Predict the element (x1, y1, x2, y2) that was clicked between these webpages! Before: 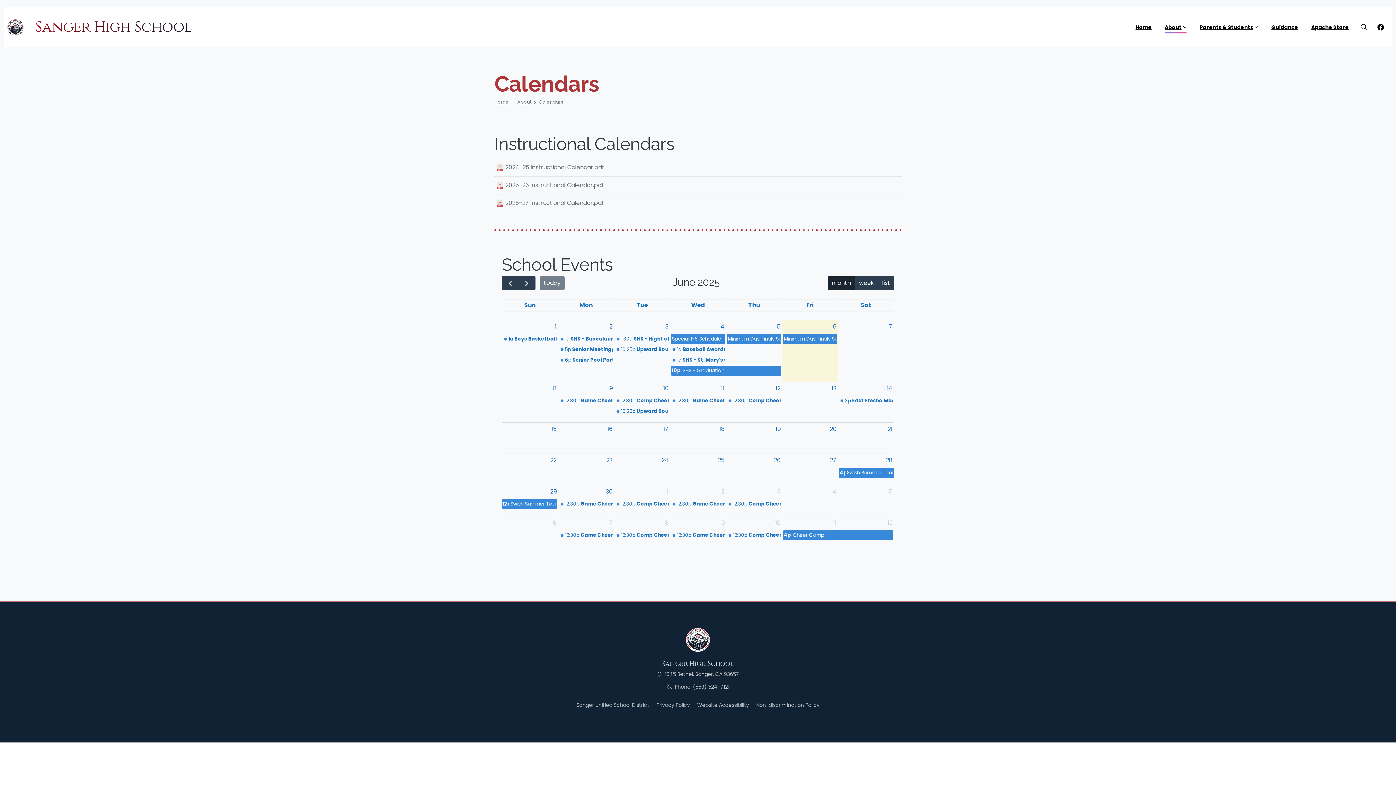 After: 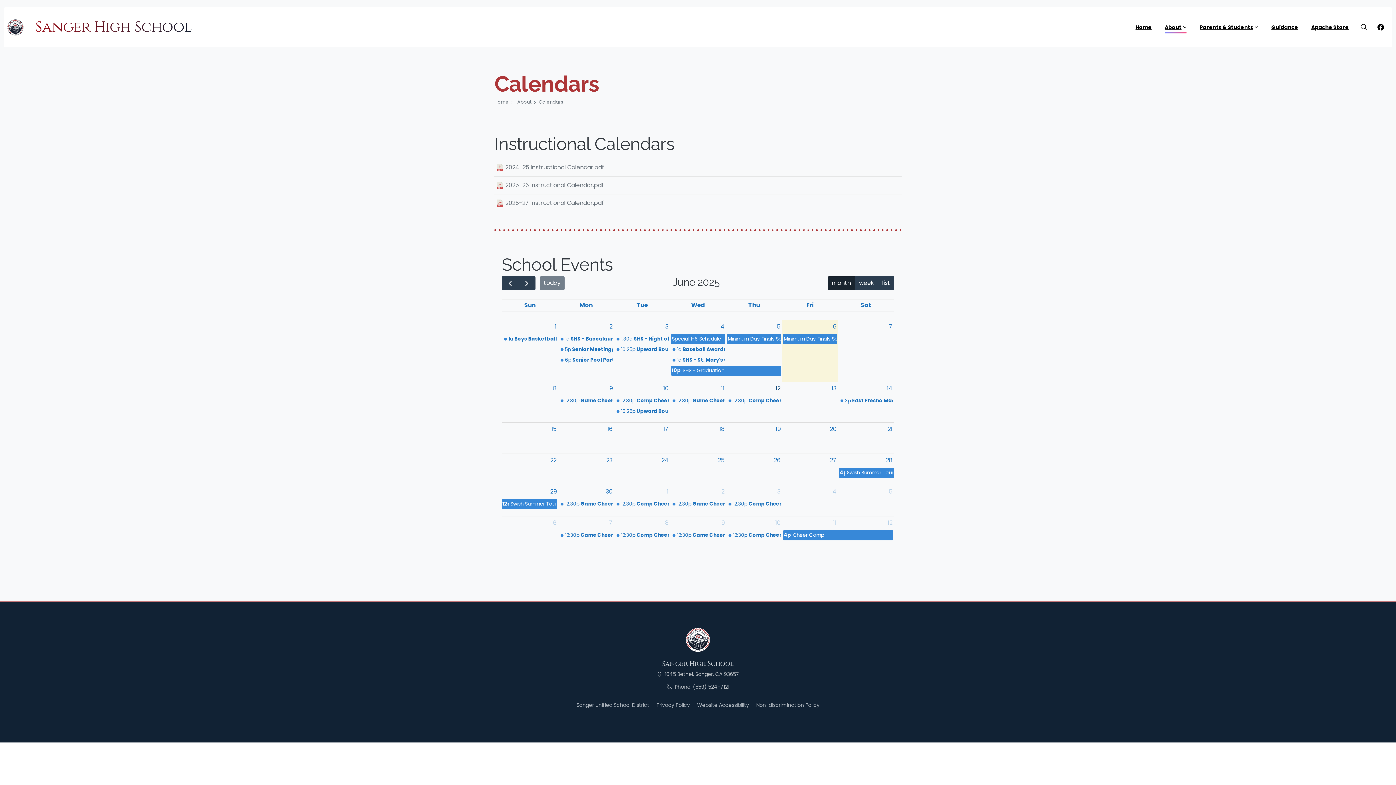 Action: bbox: (774, 382, 782, 395) label: 12